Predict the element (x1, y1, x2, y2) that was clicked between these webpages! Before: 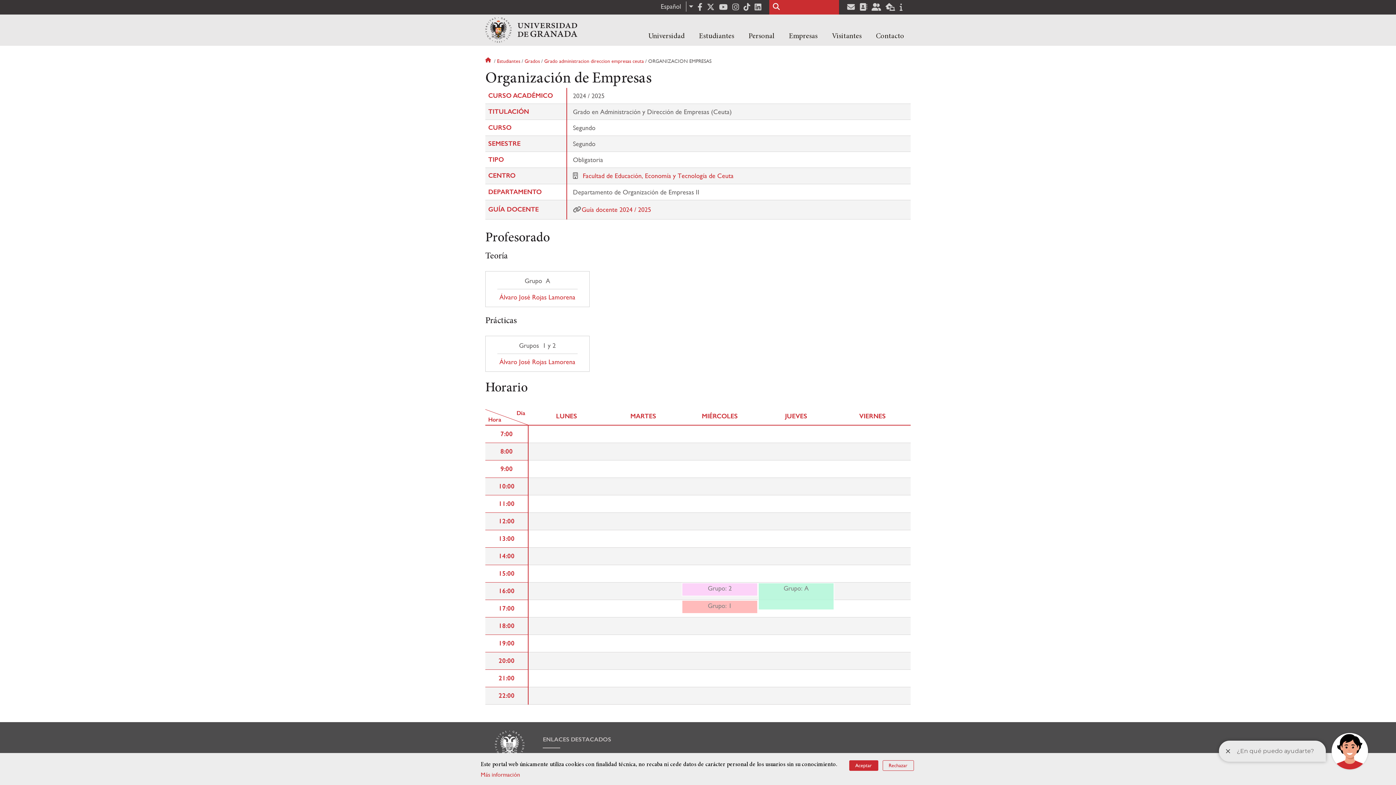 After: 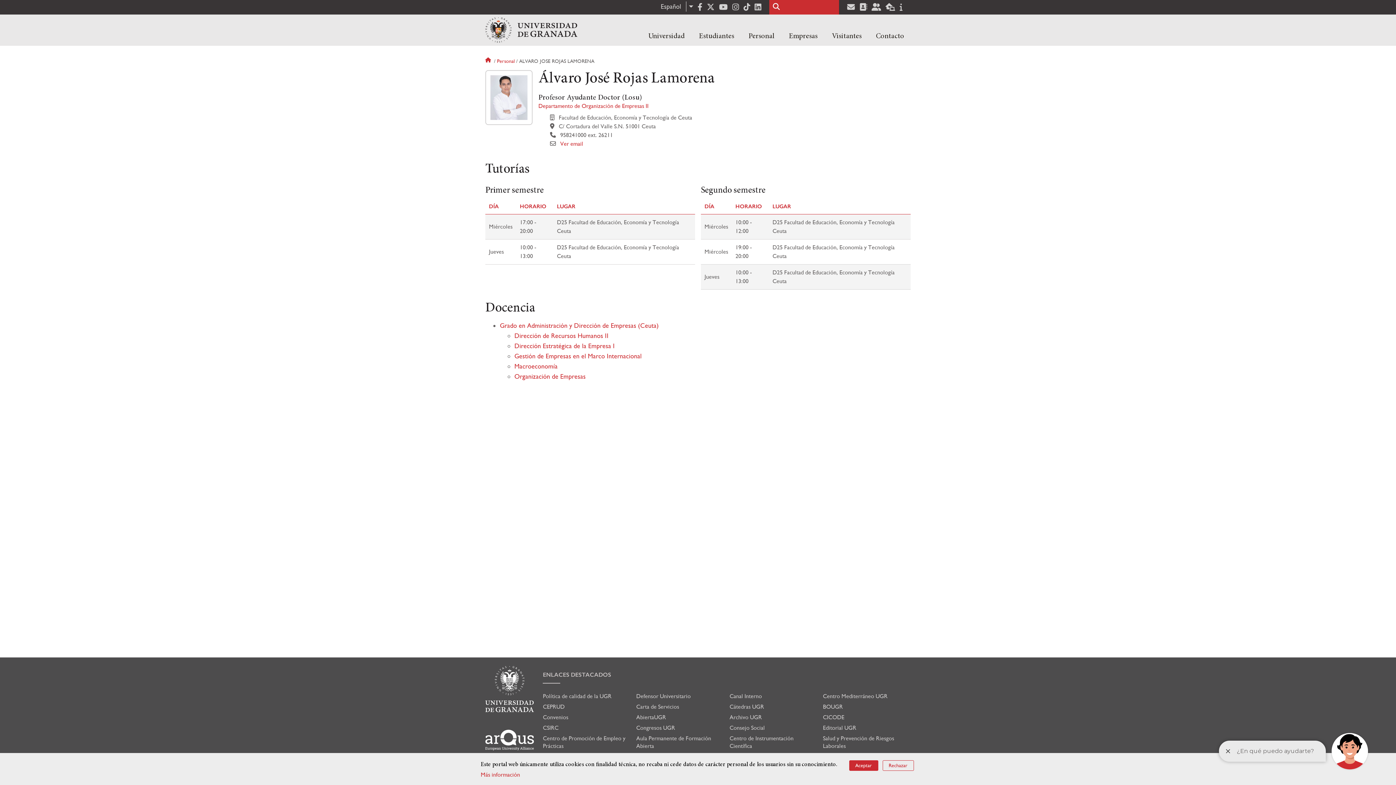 Action: bbox: (497, 358, 577, 365) label: Álvaro José Rojas Lamorena